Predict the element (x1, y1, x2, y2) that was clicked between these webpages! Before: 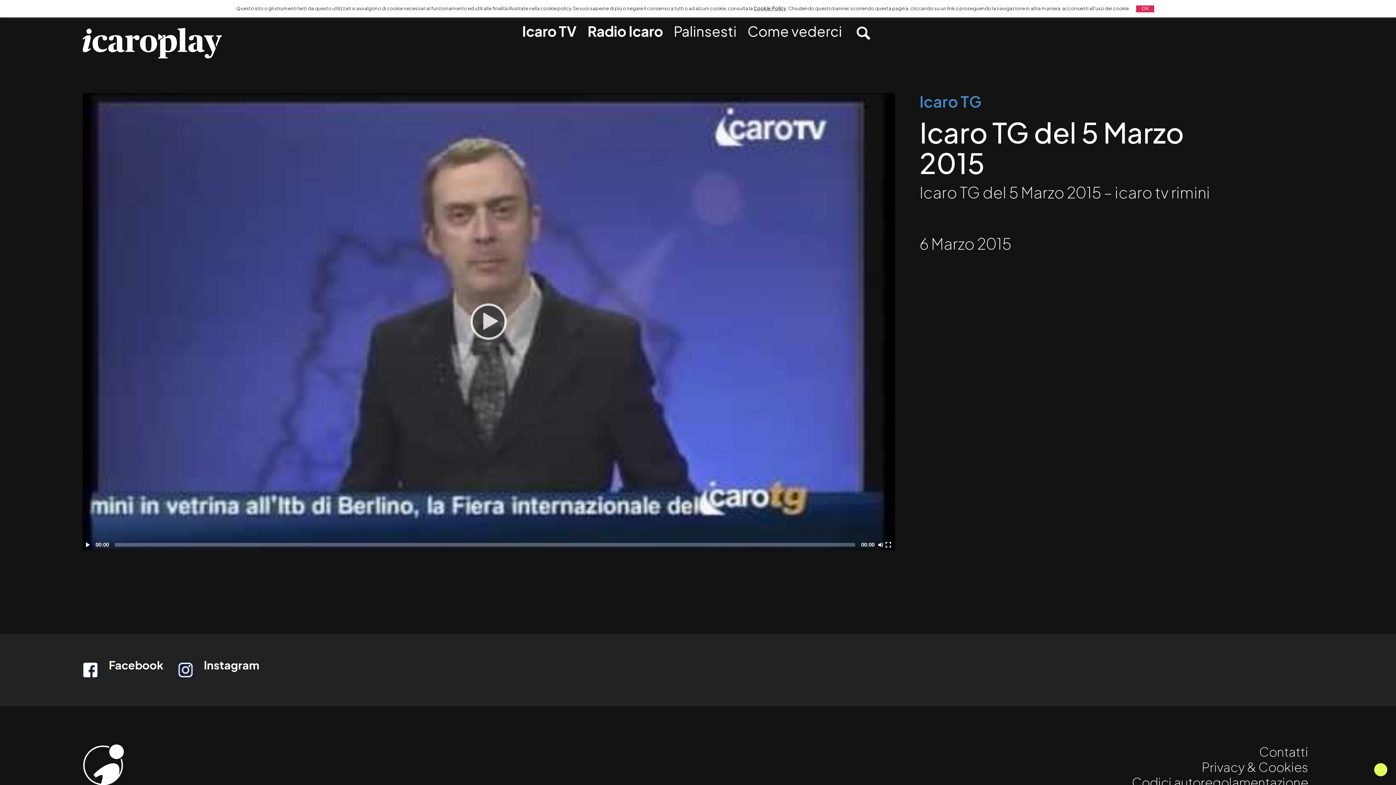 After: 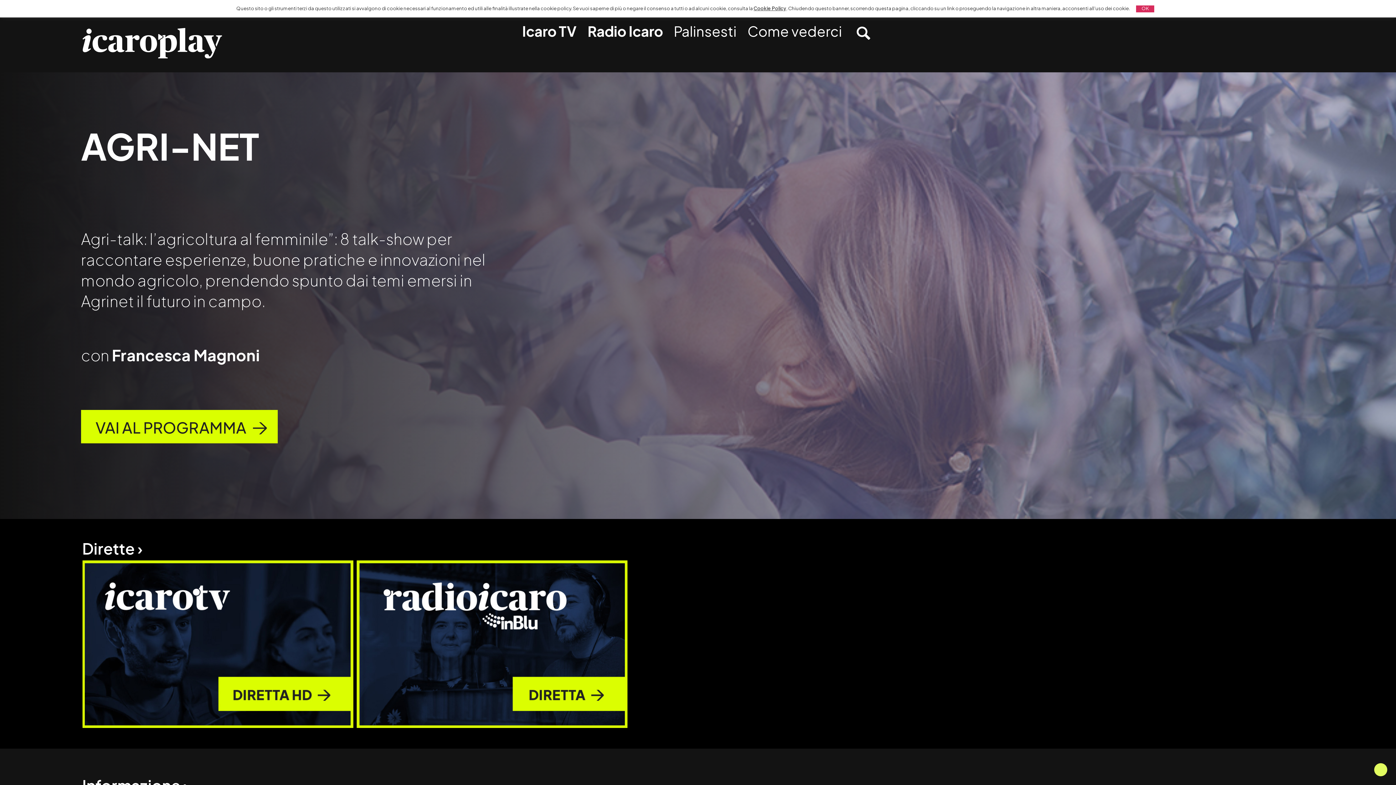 Action: bbox: (82, 38, 222, 46)